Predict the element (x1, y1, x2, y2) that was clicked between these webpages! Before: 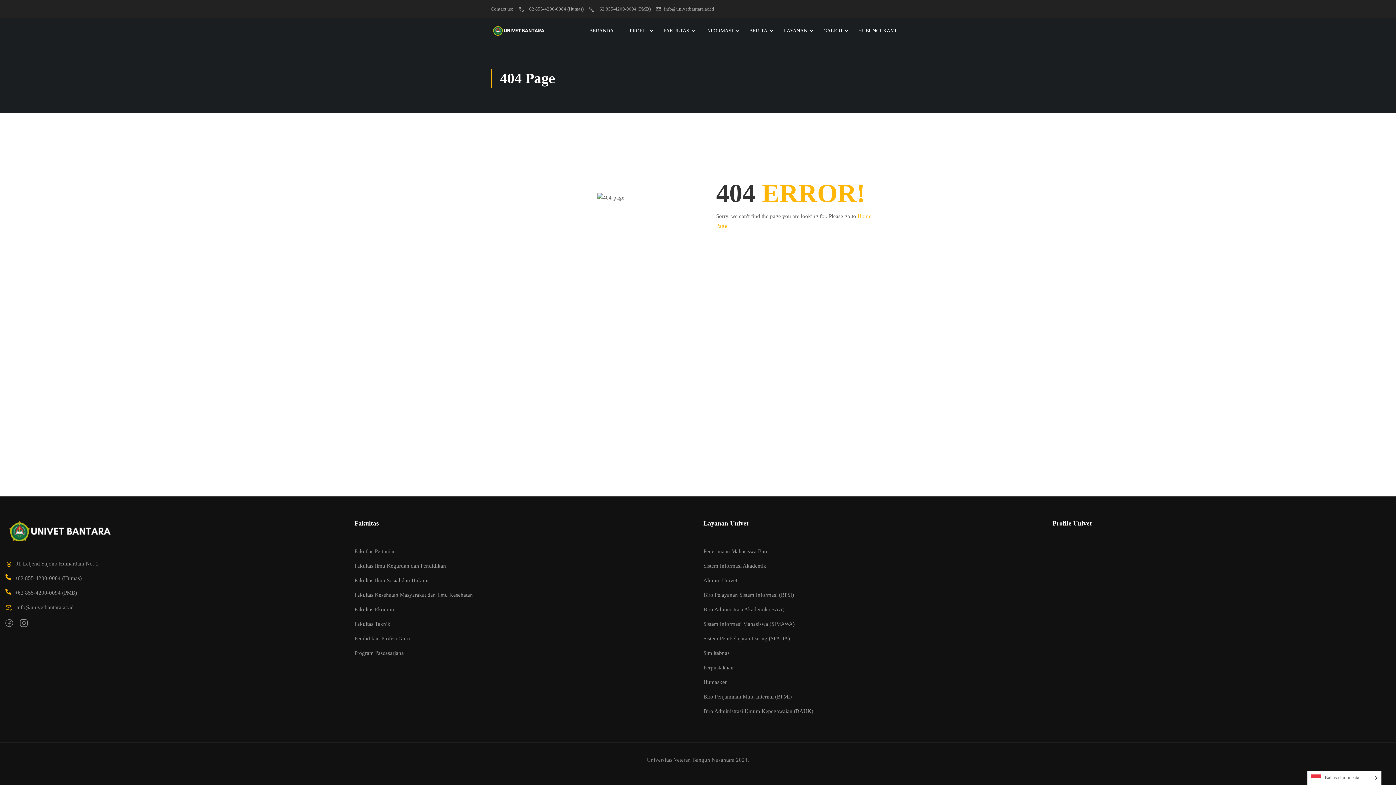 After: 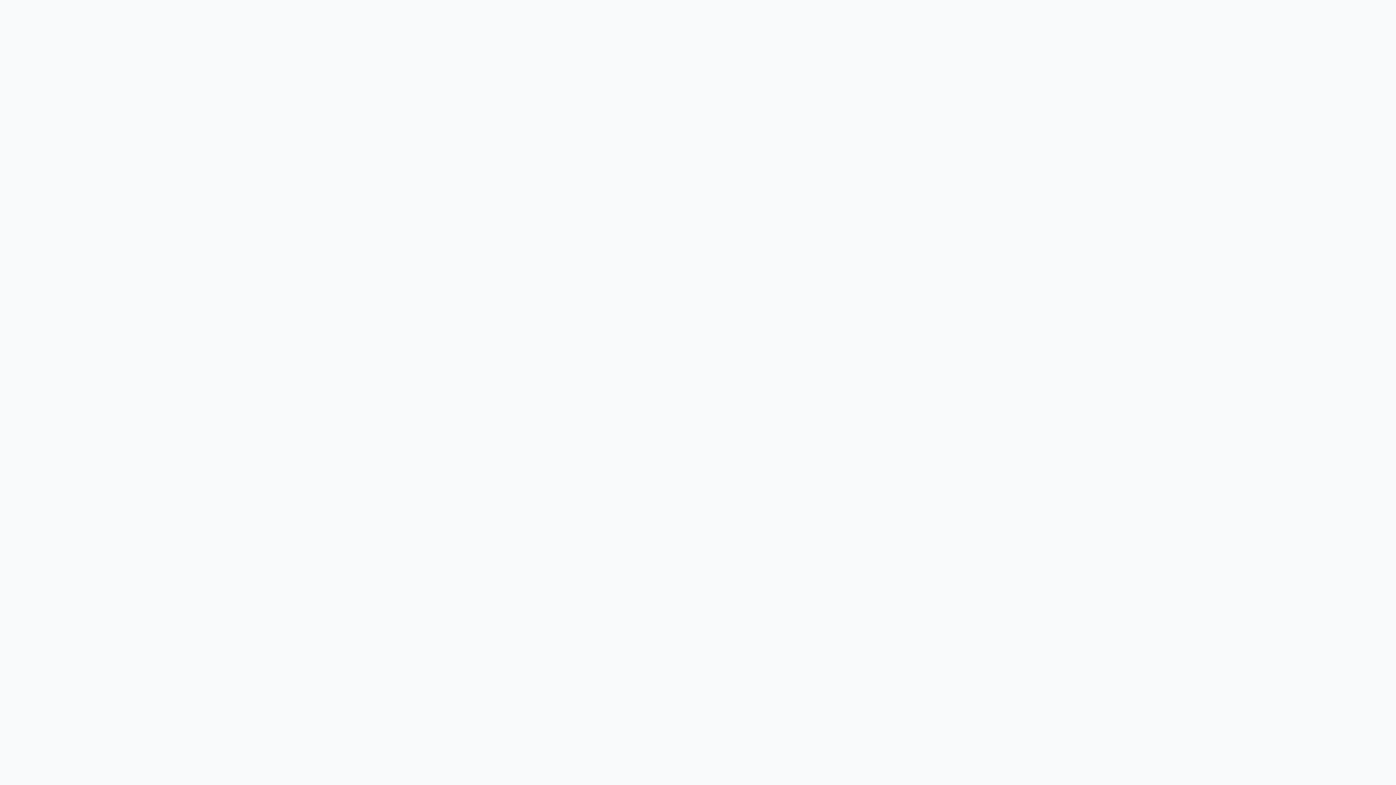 Action: bbox: (703, 708, 813, 714) label: Biro Administrasi Umum Kepegawaian (BAUK)